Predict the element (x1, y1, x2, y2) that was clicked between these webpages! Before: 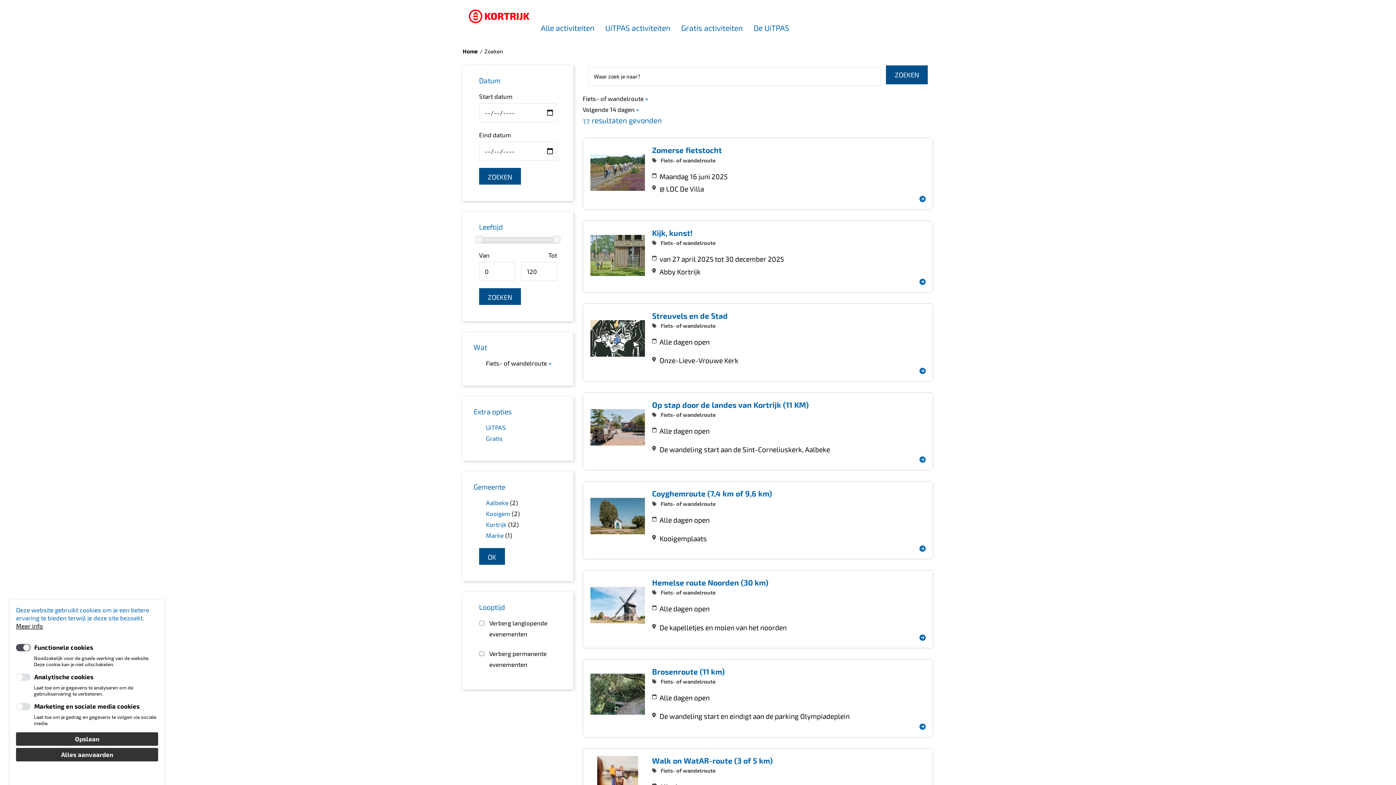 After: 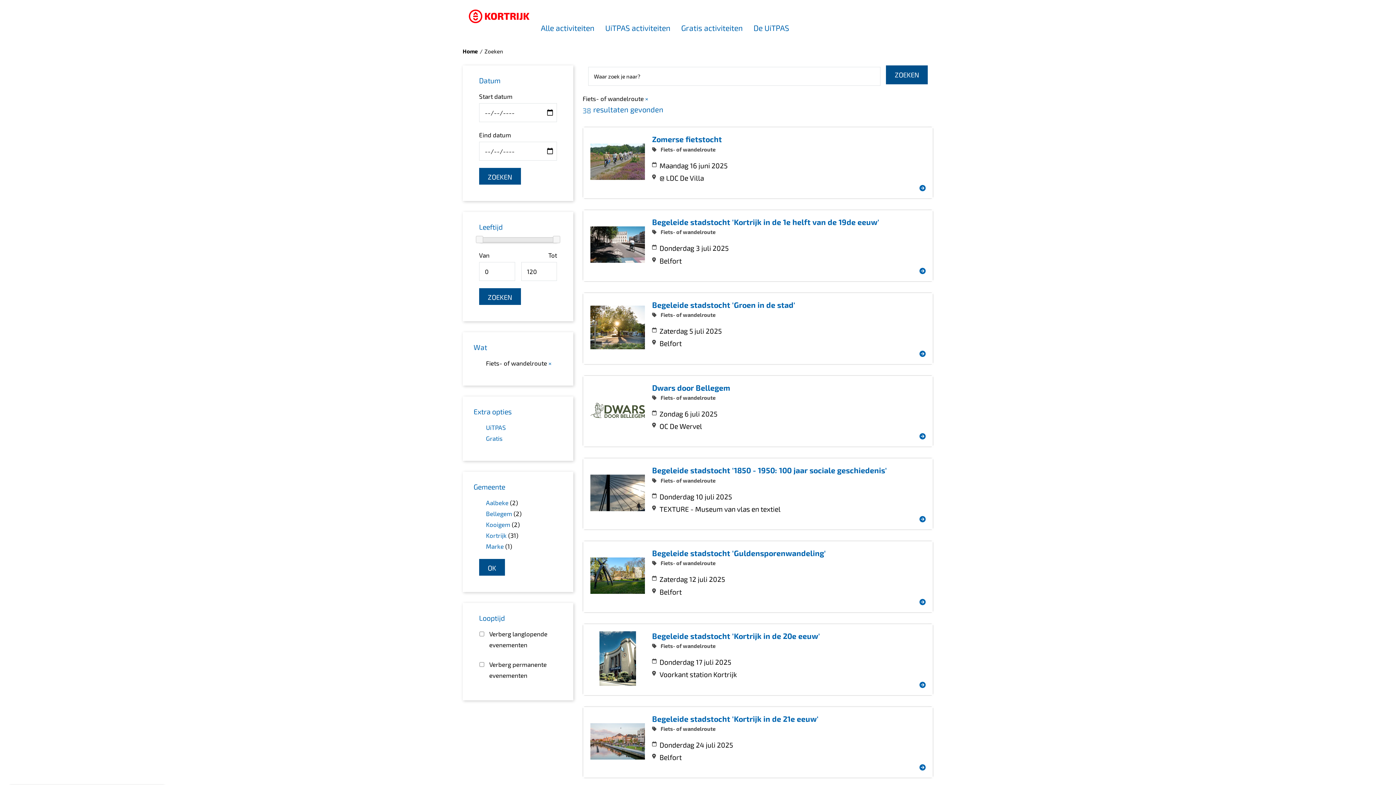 Action: label: × bbox: (636, 105, 639, 113)